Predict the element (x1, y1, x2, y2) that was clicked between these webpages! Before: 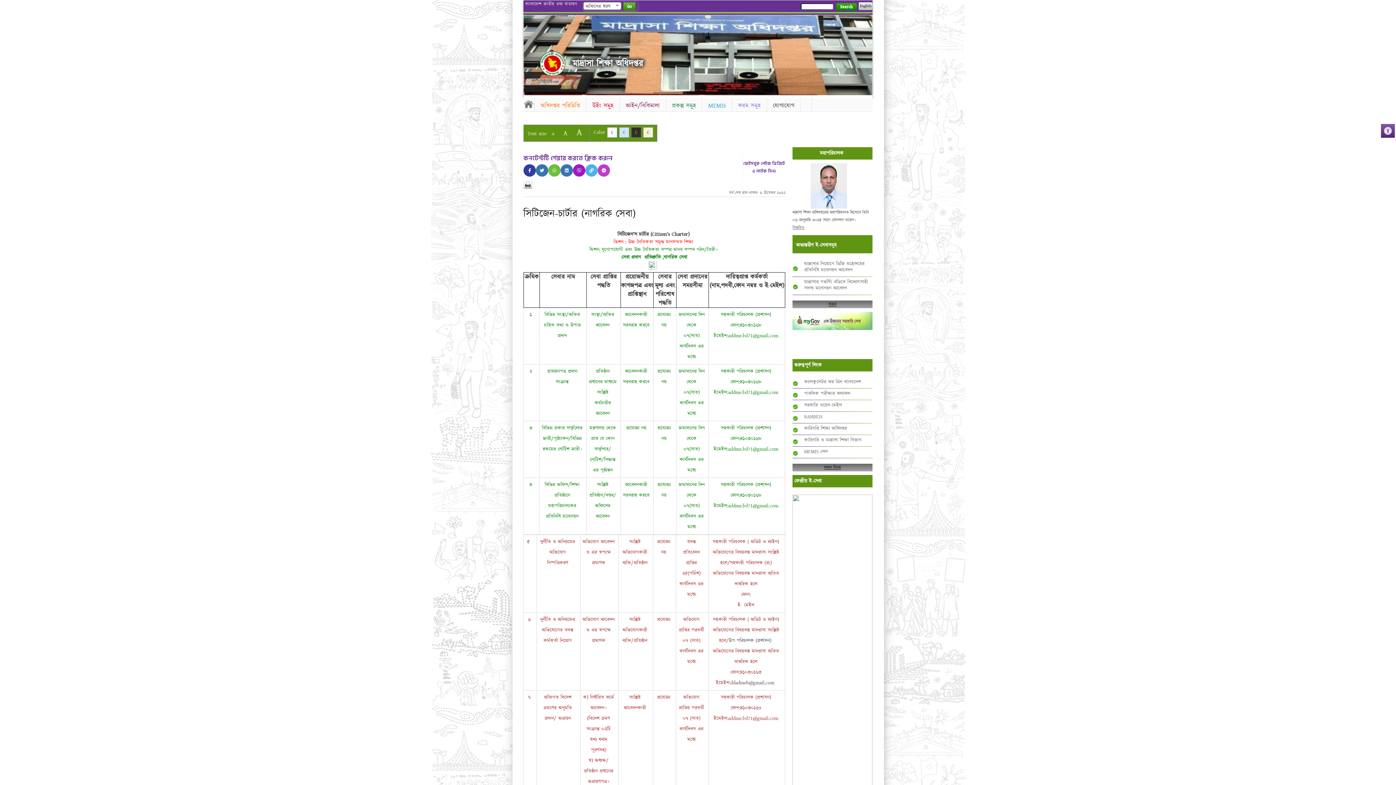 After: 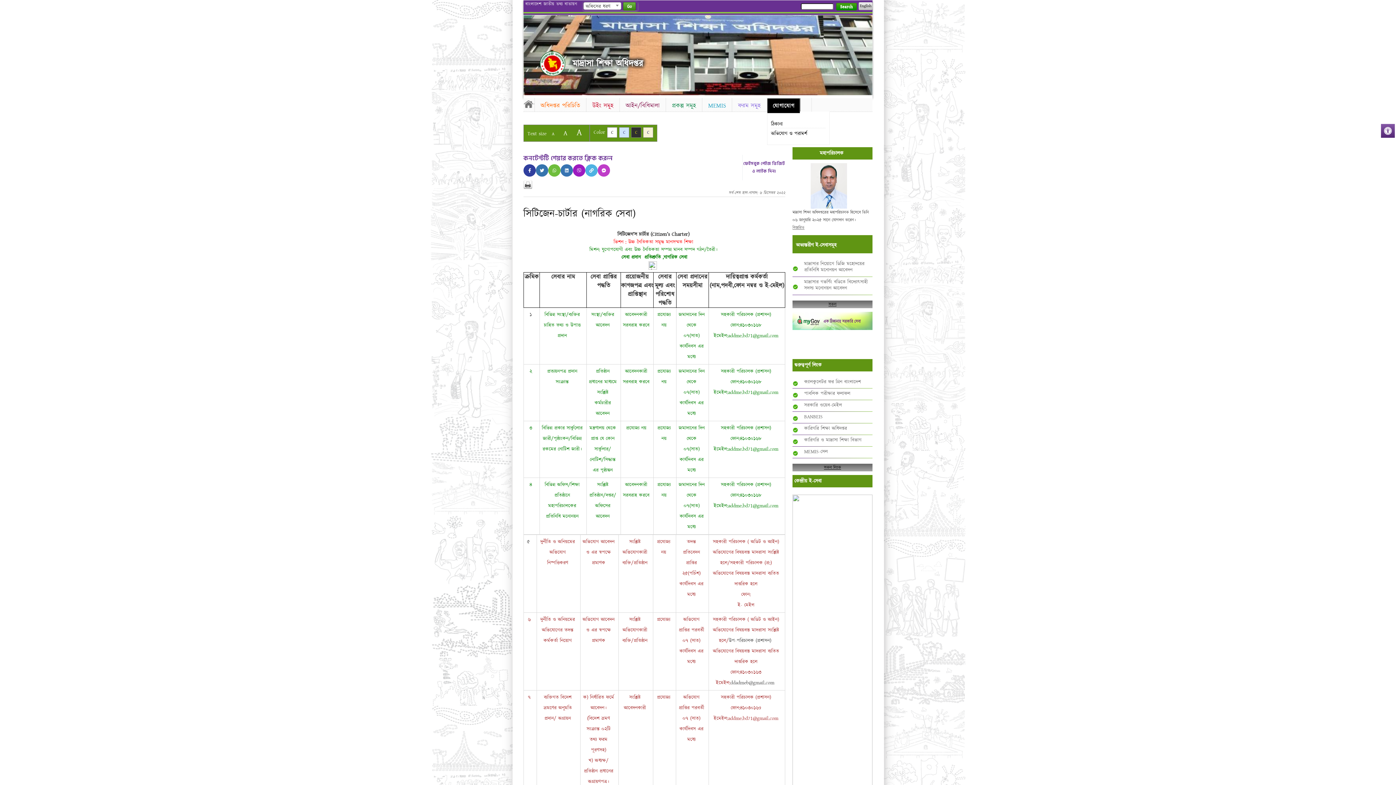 Action: label: যোগাযোগ bbox: (767, 98, 800, 113)